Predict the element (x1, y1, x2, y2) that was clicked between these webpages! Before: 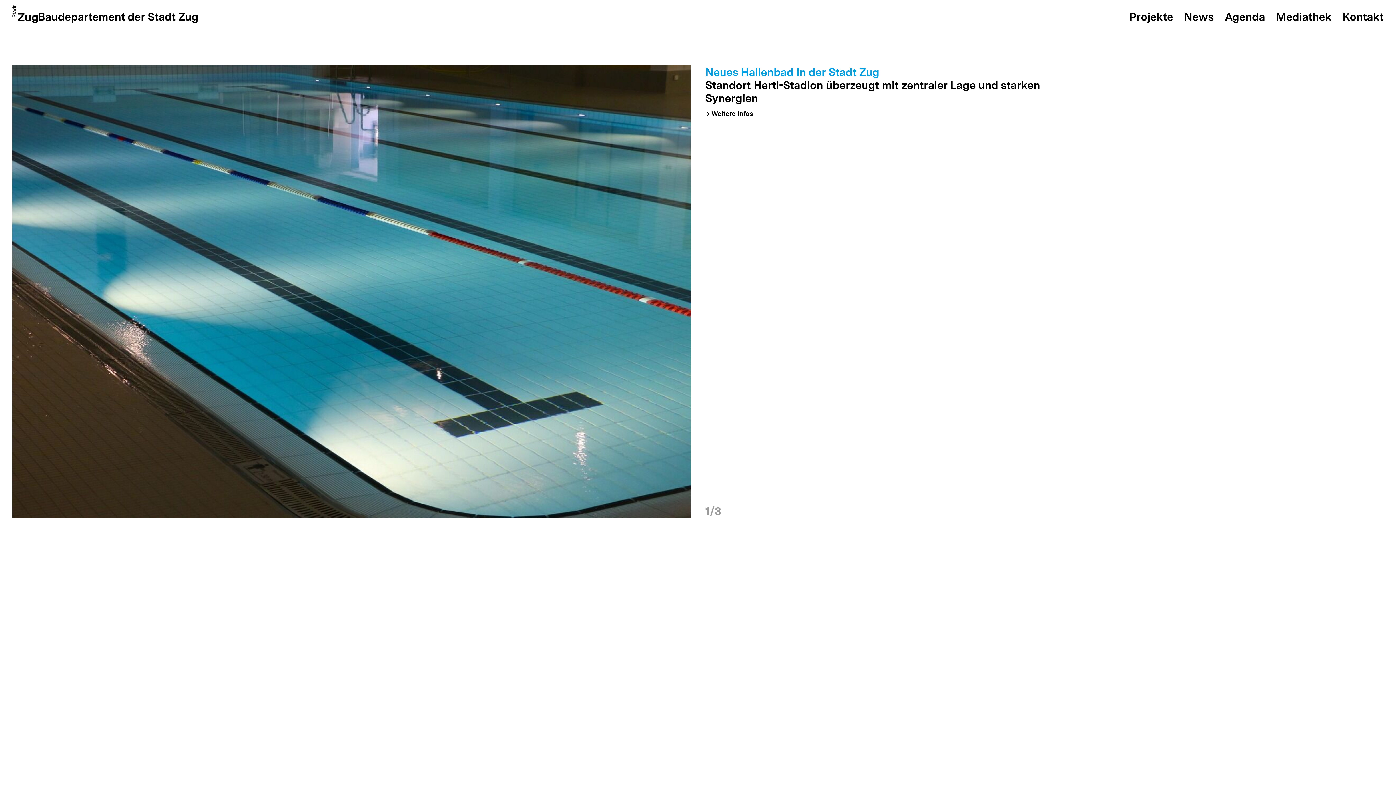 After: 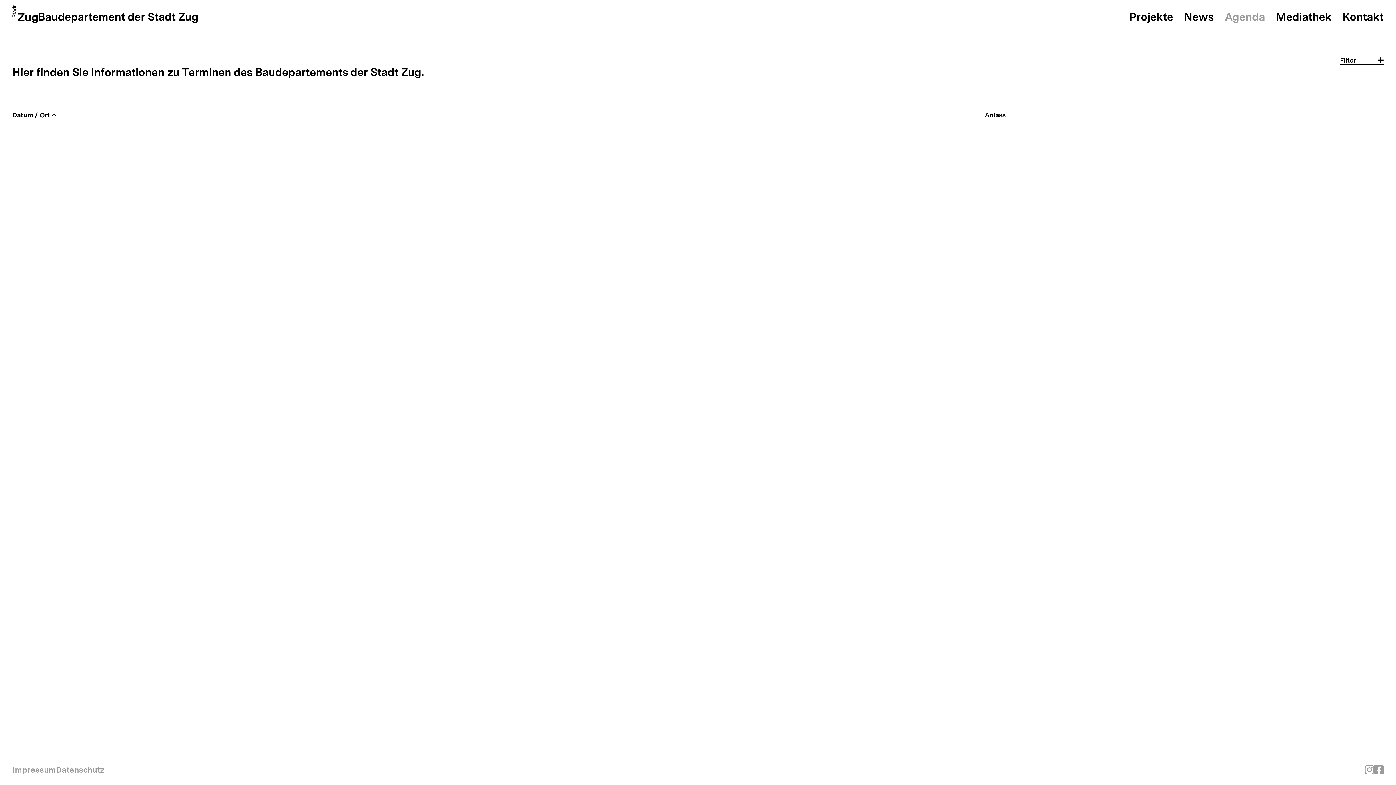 Action: label: Agenda bbox: (1225, 10, 1265, 23)